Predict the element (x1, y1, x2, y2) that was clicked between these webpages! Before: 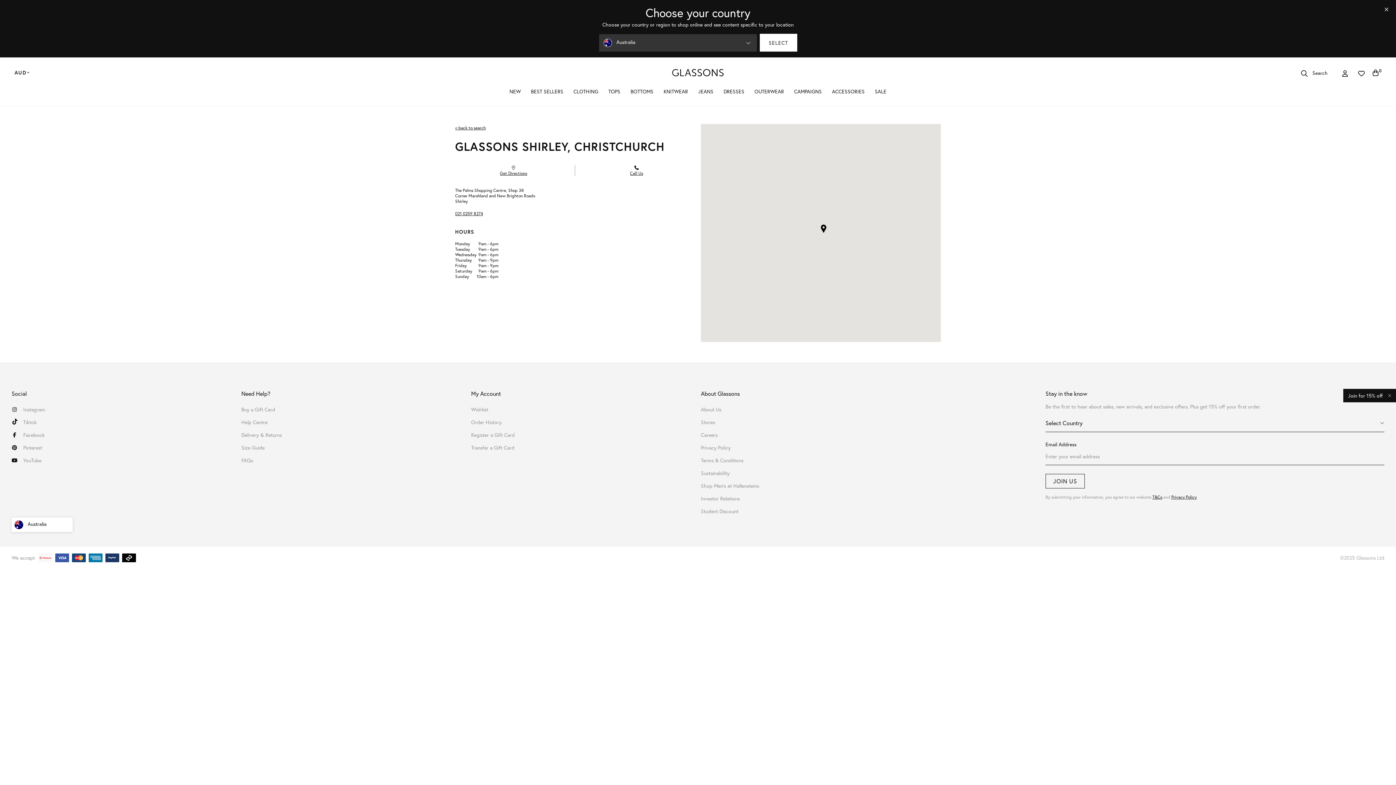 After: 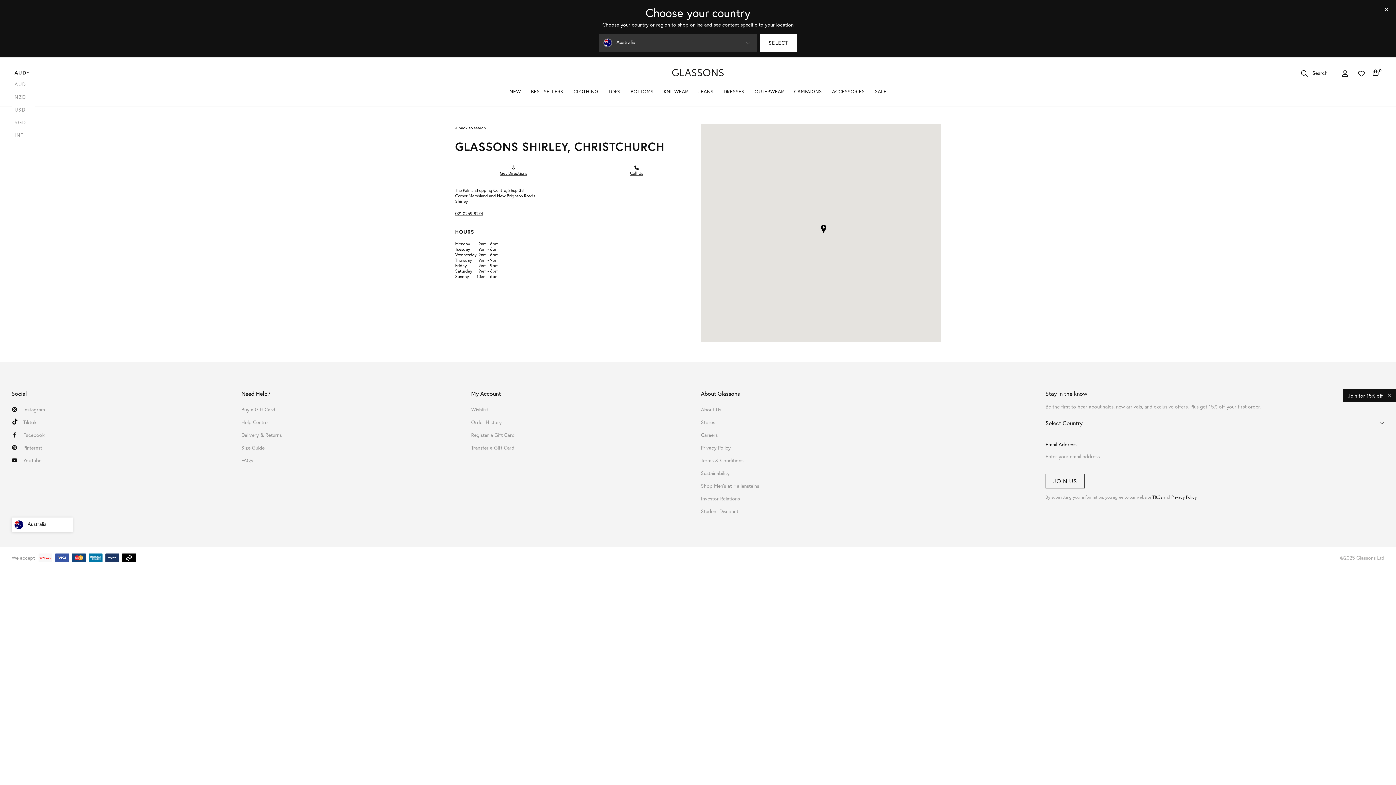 Action: bbox: (11, 66, 33, 78) label: AUD